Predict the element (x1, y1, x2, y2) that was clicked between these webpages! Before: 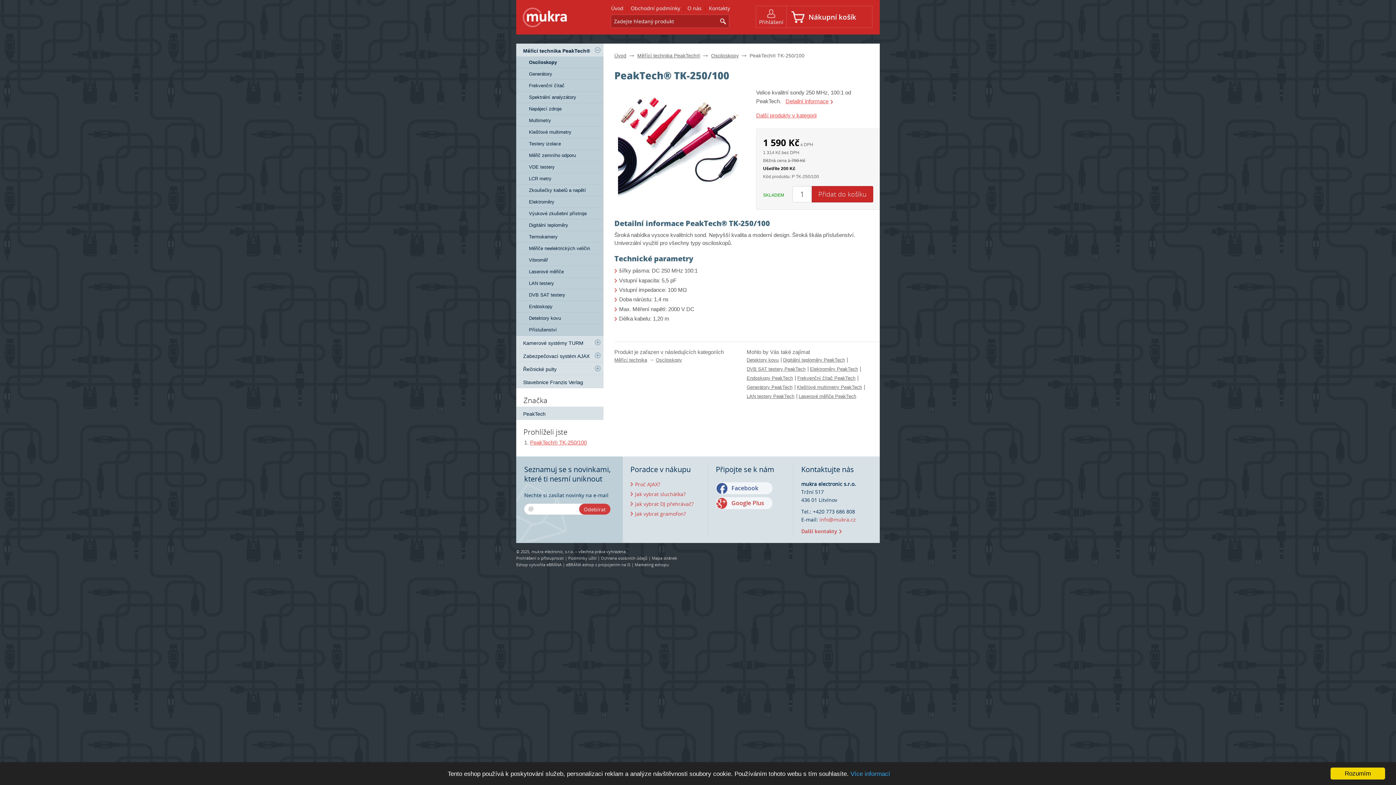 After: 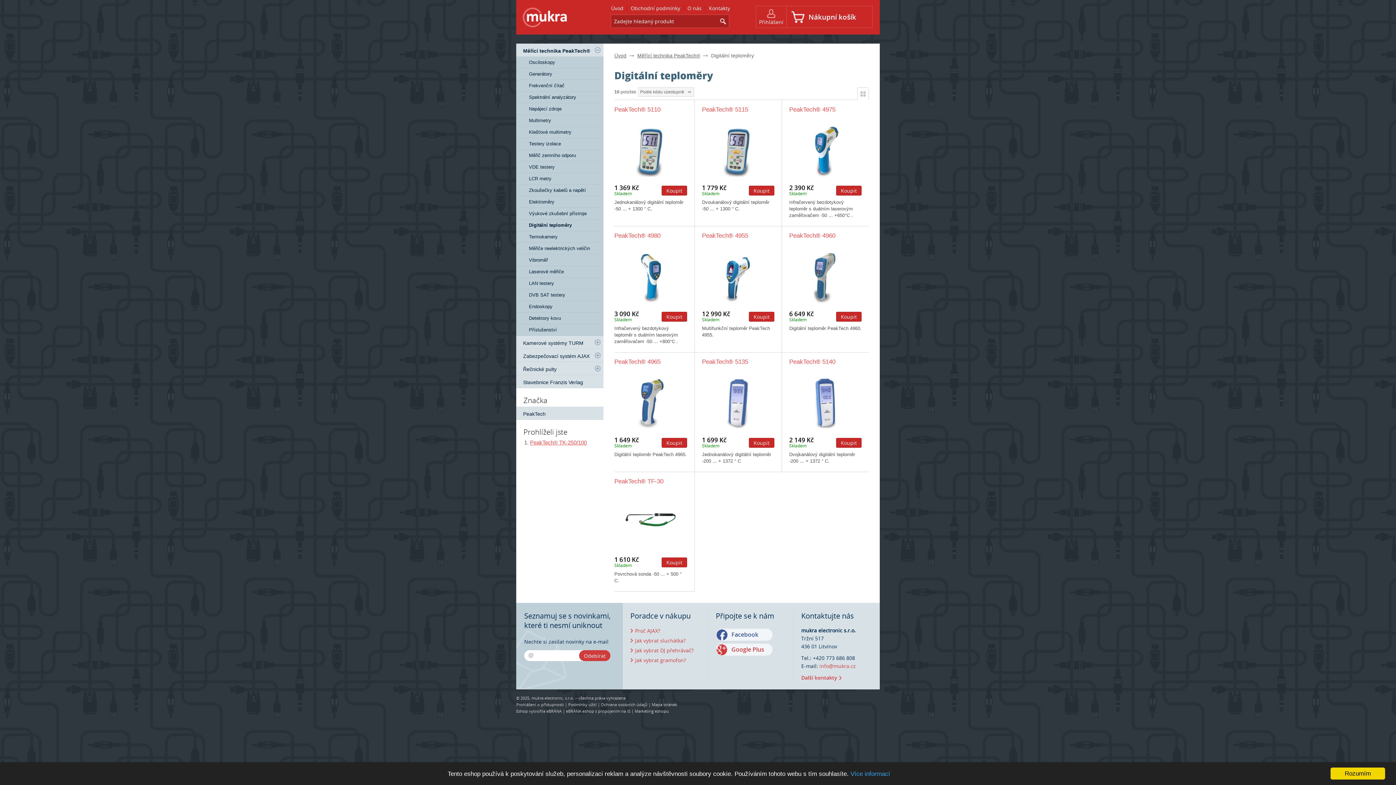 Action: bbox: (516, 219, 603, 231) label: Digitální teploměry